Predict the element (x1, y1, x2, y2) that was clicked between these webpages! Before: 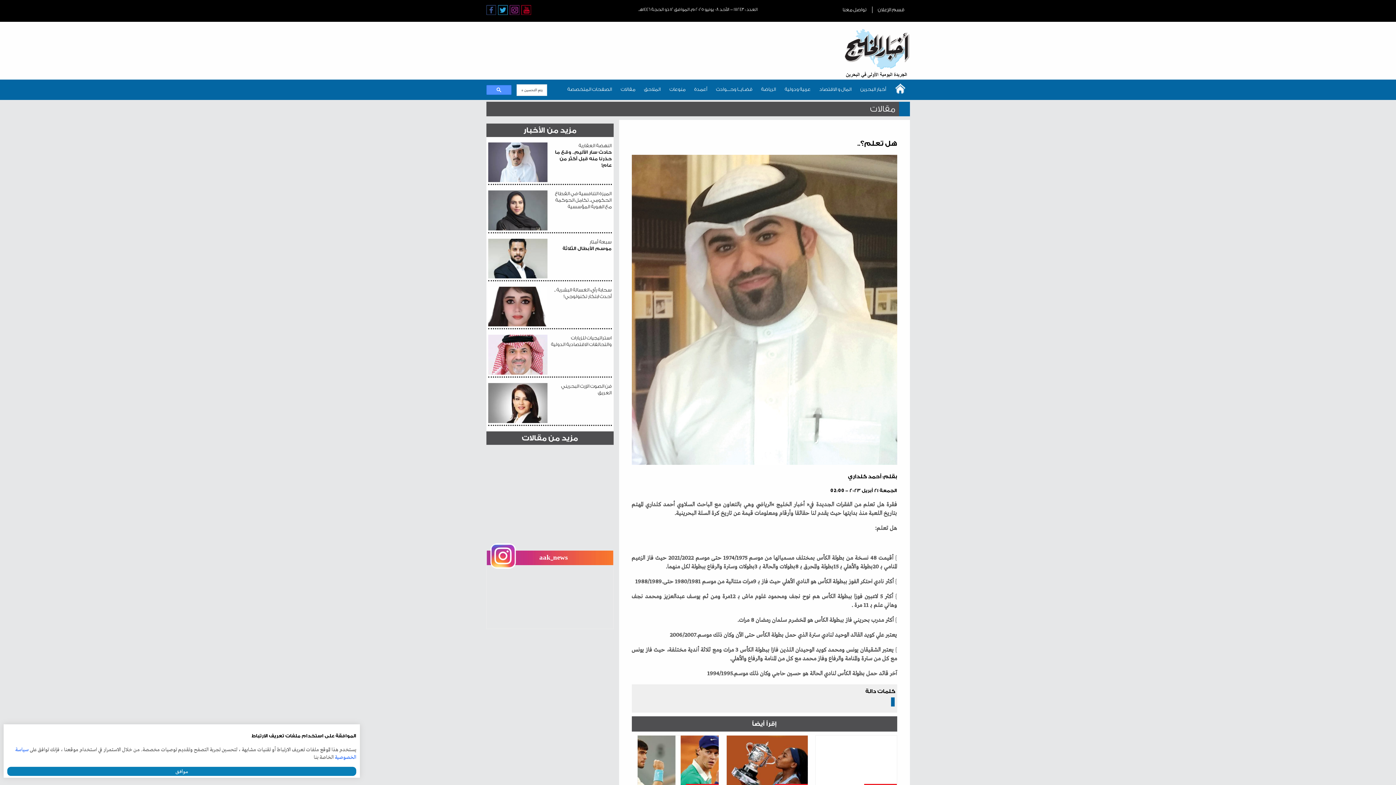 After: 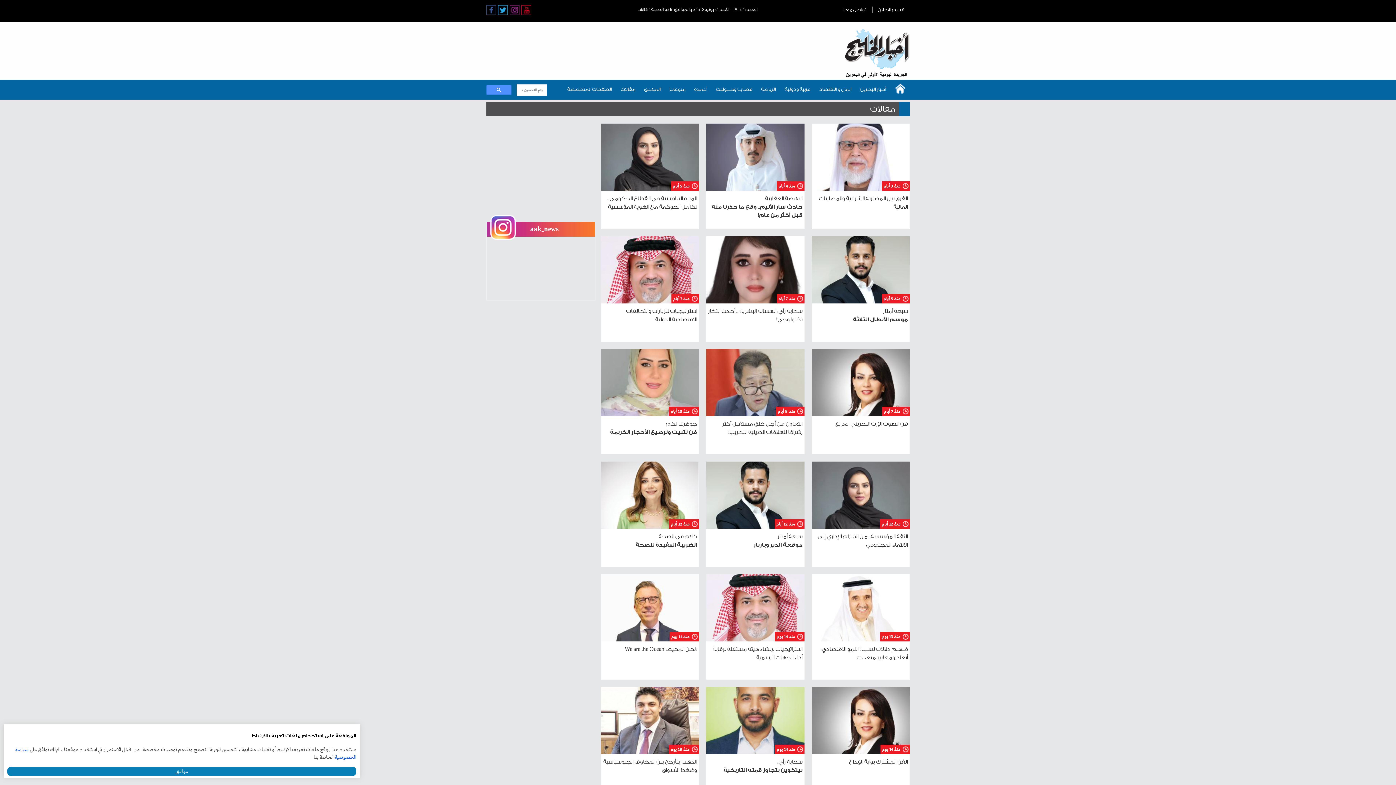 Action: label: مزيد من مقالات bbox: (520, 432, 579, 444)